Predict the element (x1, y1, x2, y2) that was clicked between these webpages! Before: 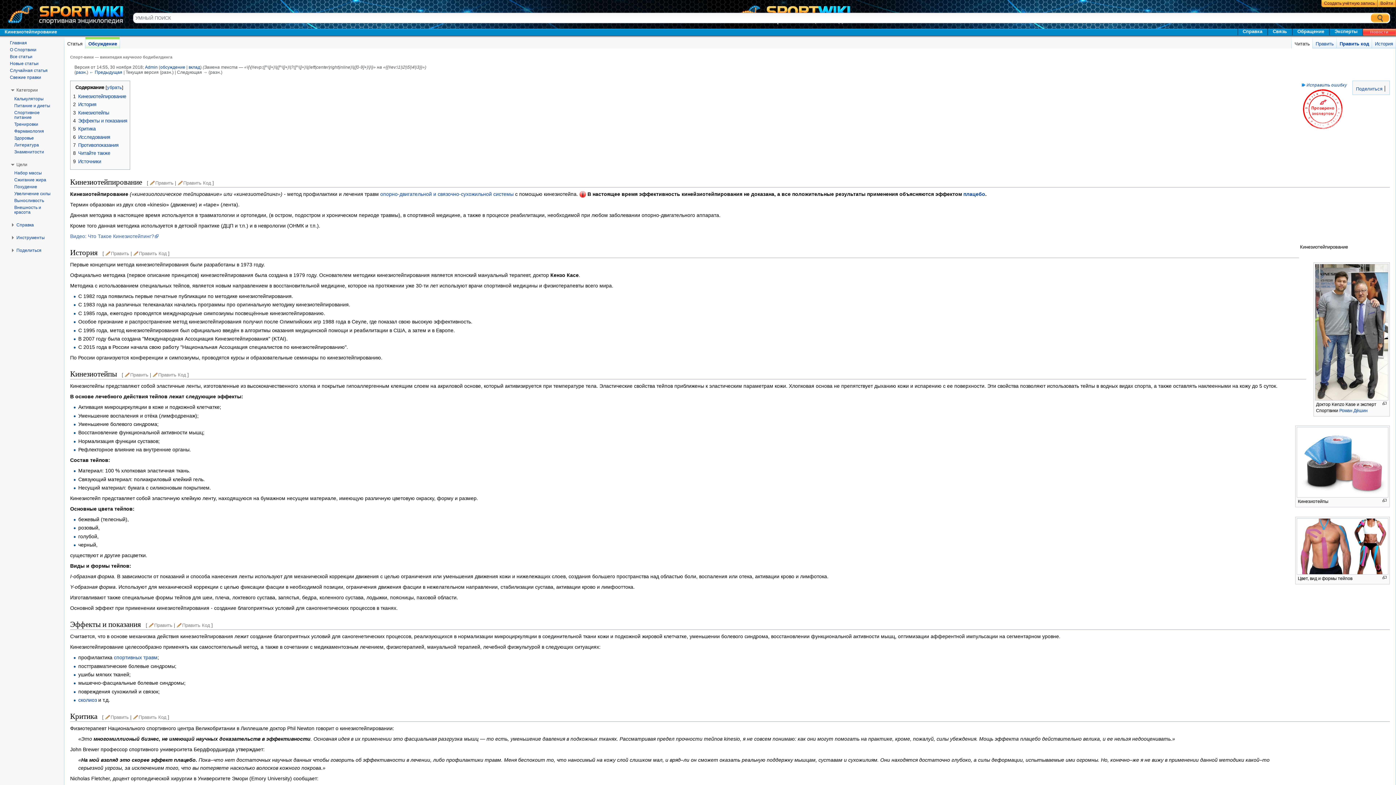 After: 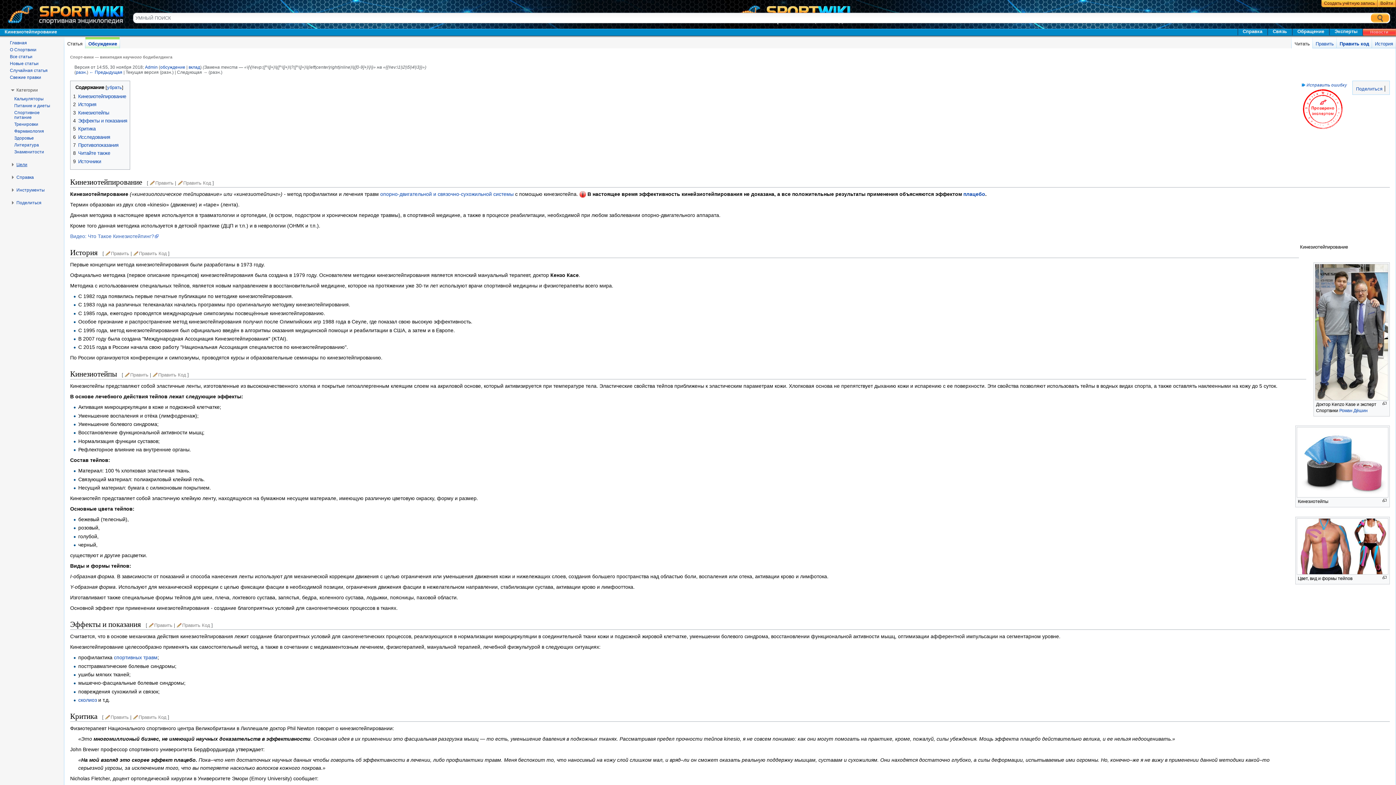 Action: bbox: (16, 162, 27, 167) label: Цели